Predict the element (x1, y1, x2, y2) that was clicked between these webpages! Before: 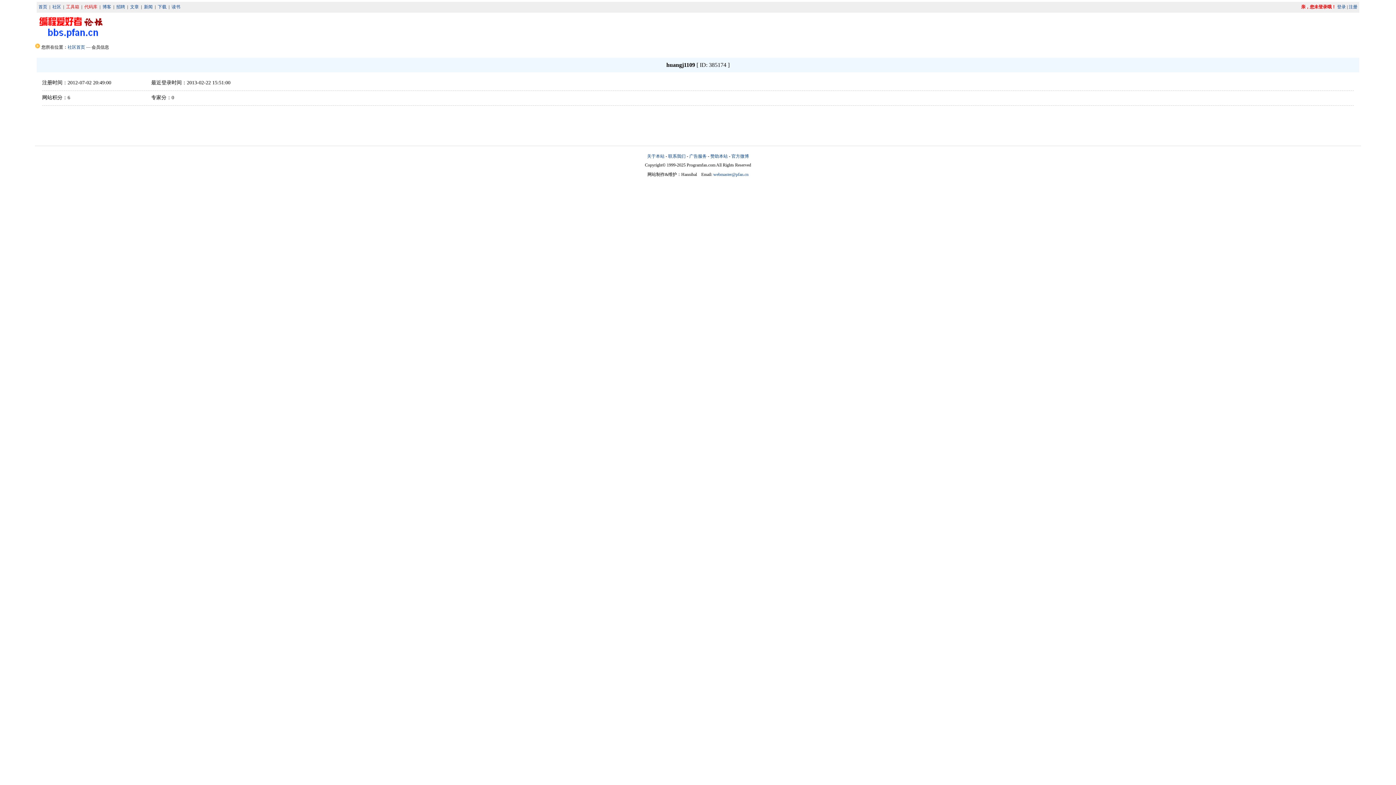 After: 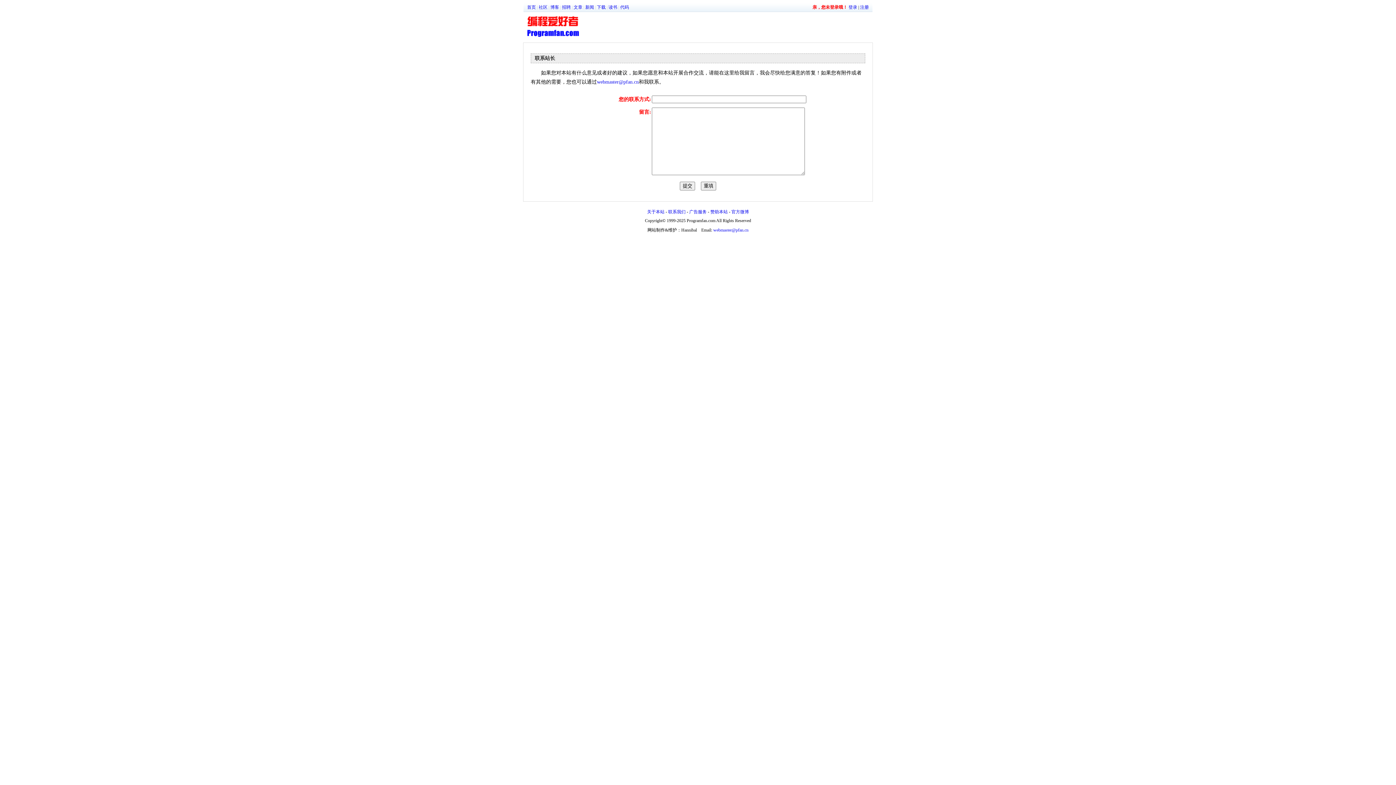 Action: bbox: (668, 153, 685, 158) label: 联系我们